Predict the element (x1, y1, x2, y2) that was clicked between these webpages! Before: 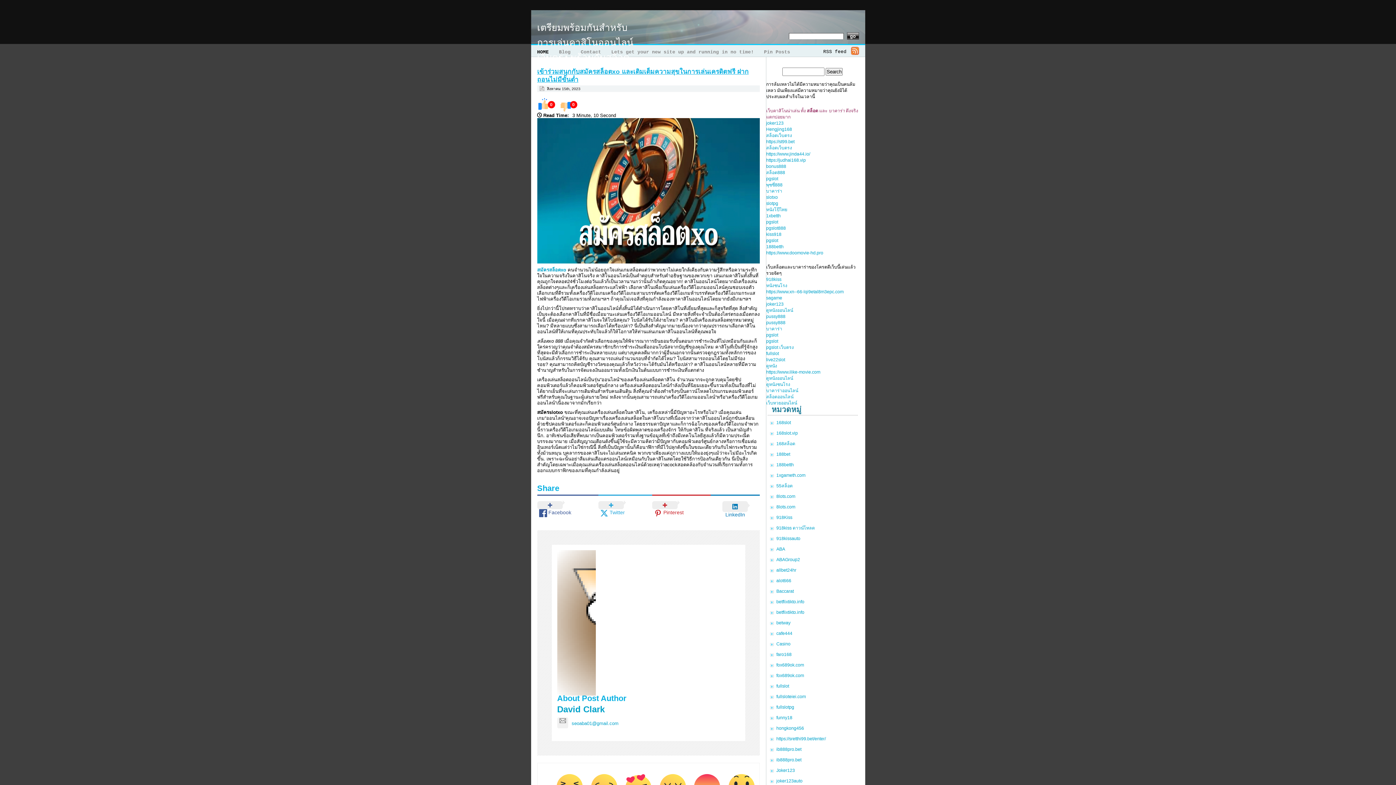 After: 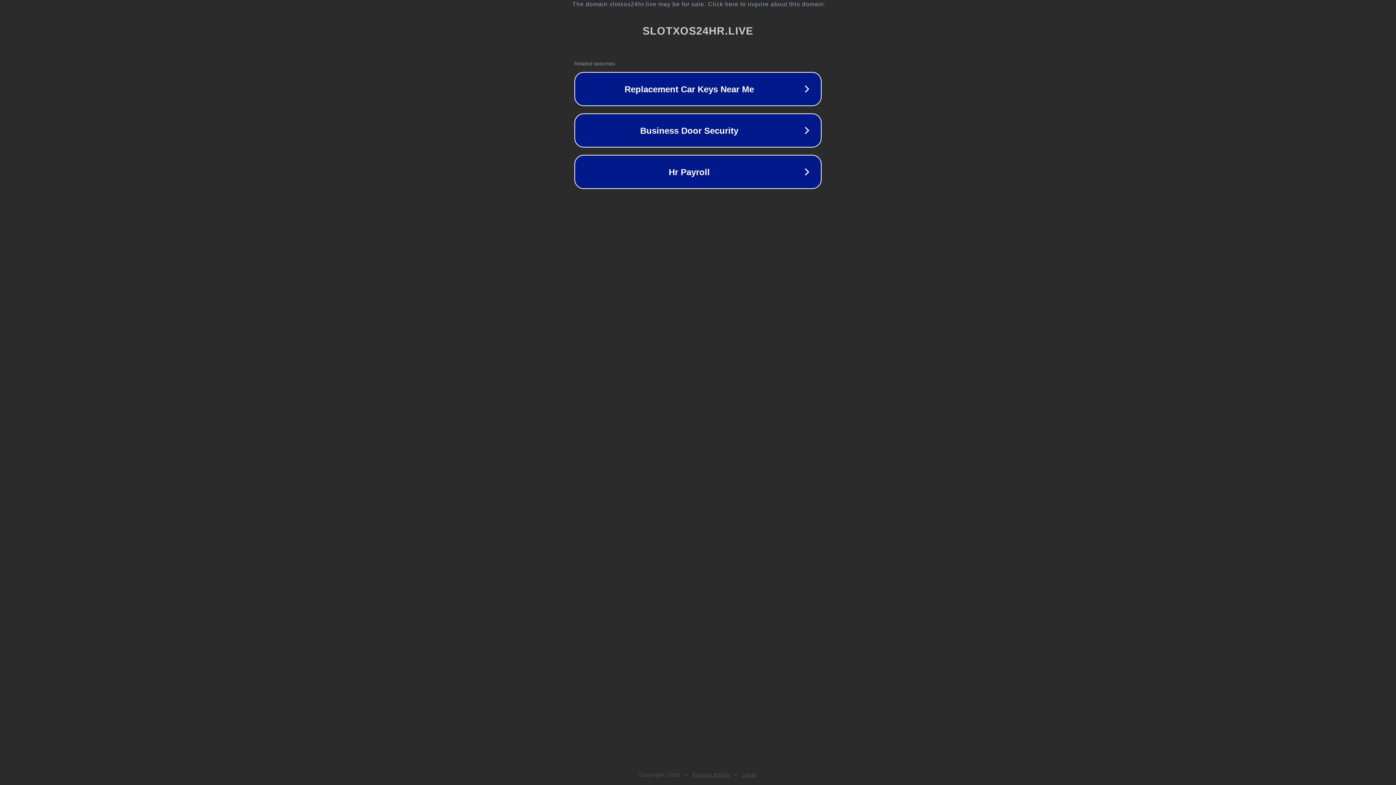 Action: bbox: (766, 194, 778, 200) label: slotxo